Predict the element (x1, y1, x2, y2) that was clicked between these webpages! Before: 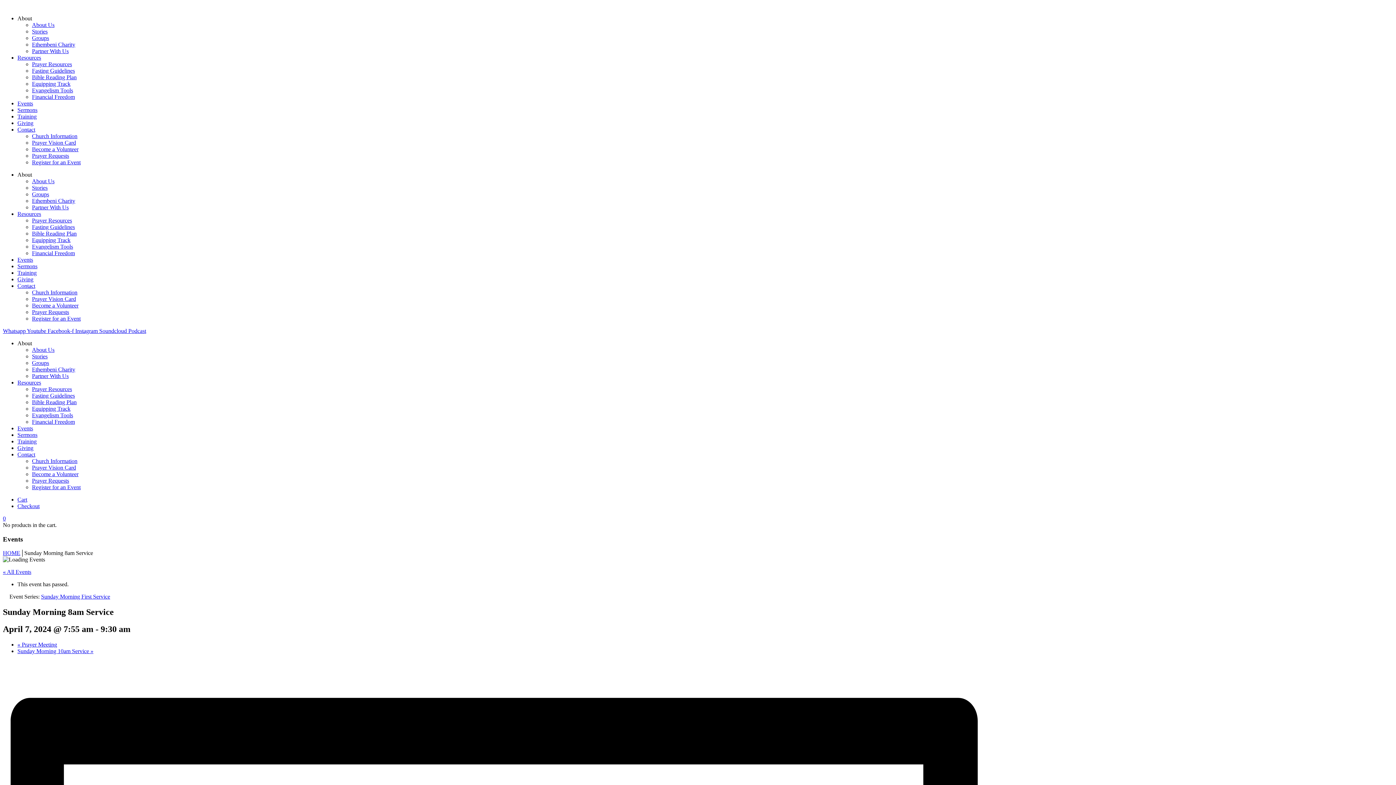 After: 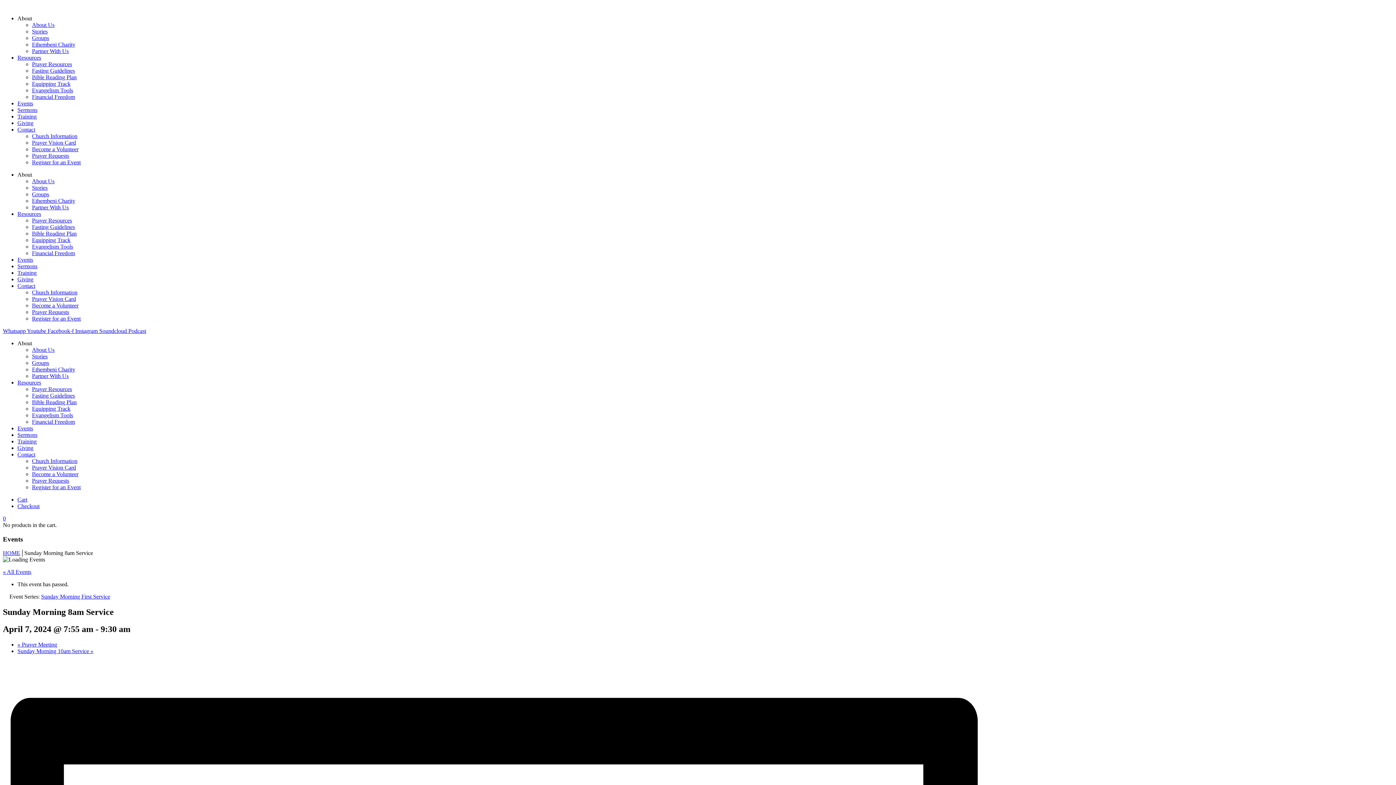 Action: bbox: (32, 296, 76, 302) label: Menu item